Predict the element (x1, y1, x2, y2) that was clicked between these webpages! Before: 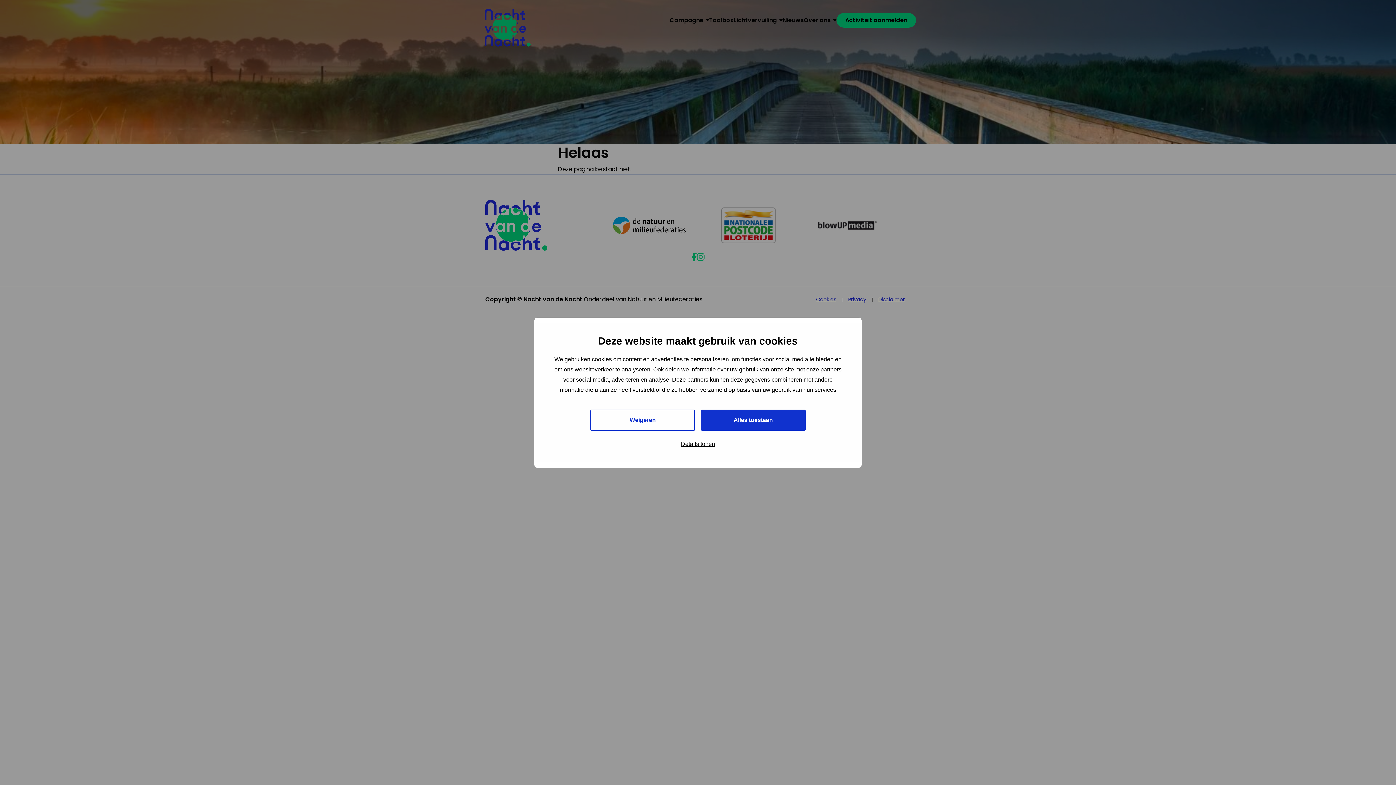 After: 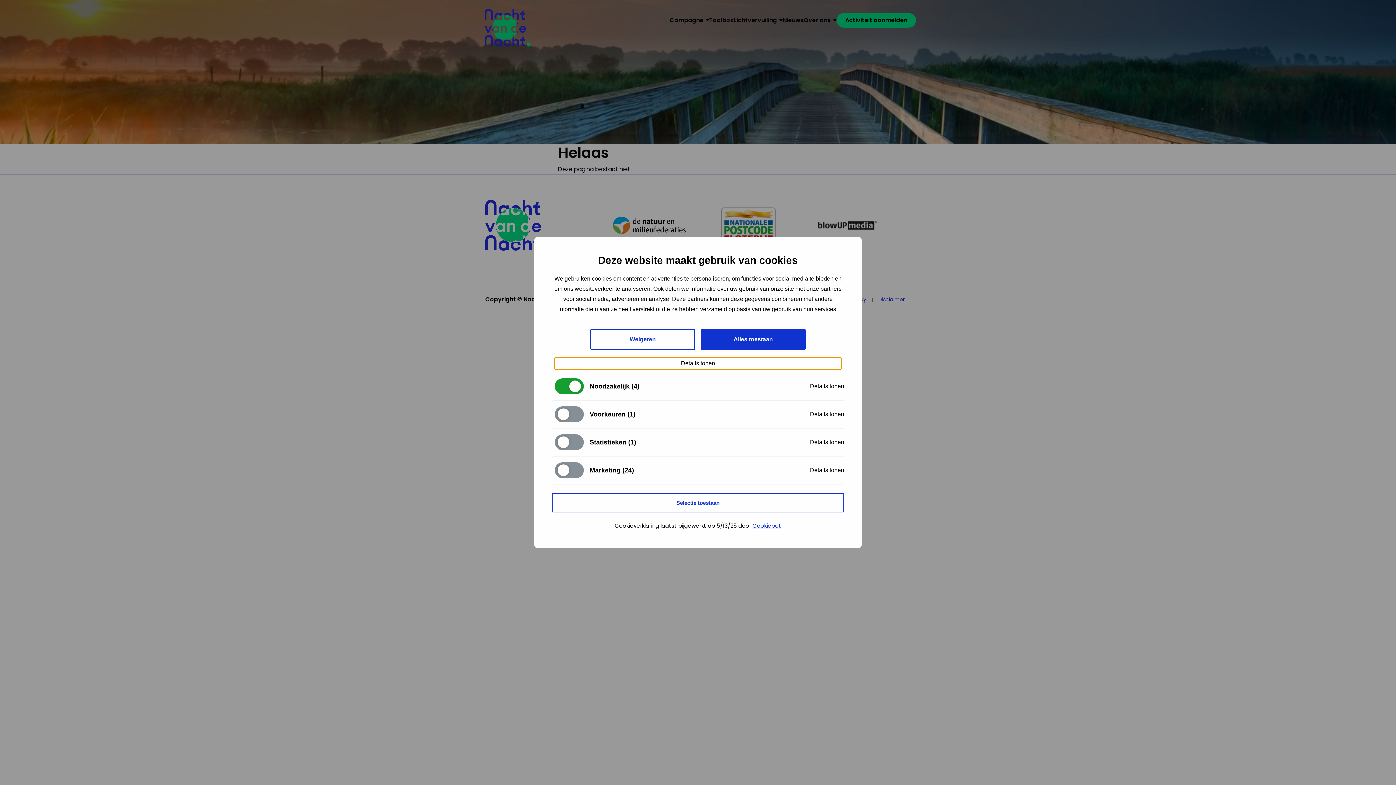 Action: label: Details tonen bbox: (554, 438, 841, 450)